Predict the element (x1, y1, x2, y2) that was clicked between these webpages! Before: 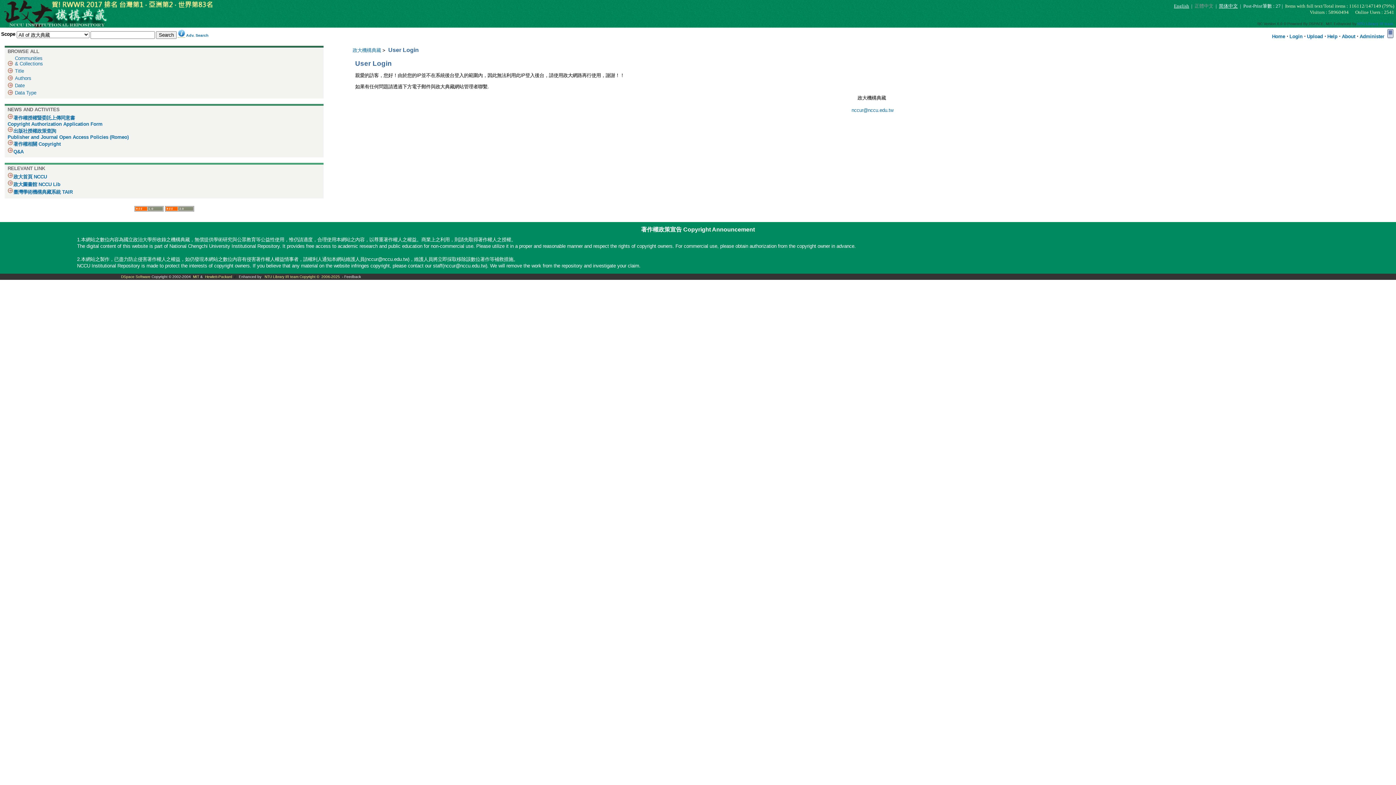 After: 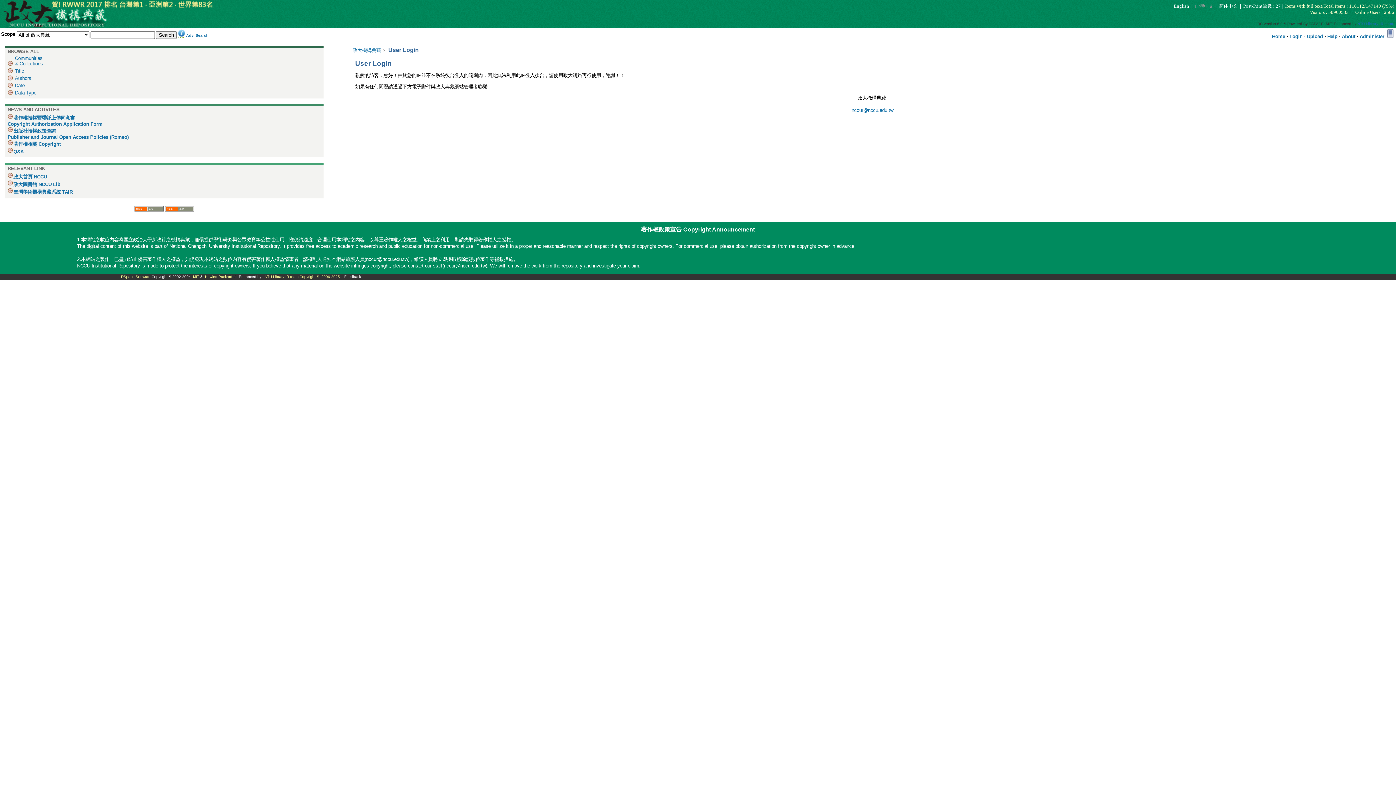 Action: bbox: (1360, 33, 1384, 39) label: Administer